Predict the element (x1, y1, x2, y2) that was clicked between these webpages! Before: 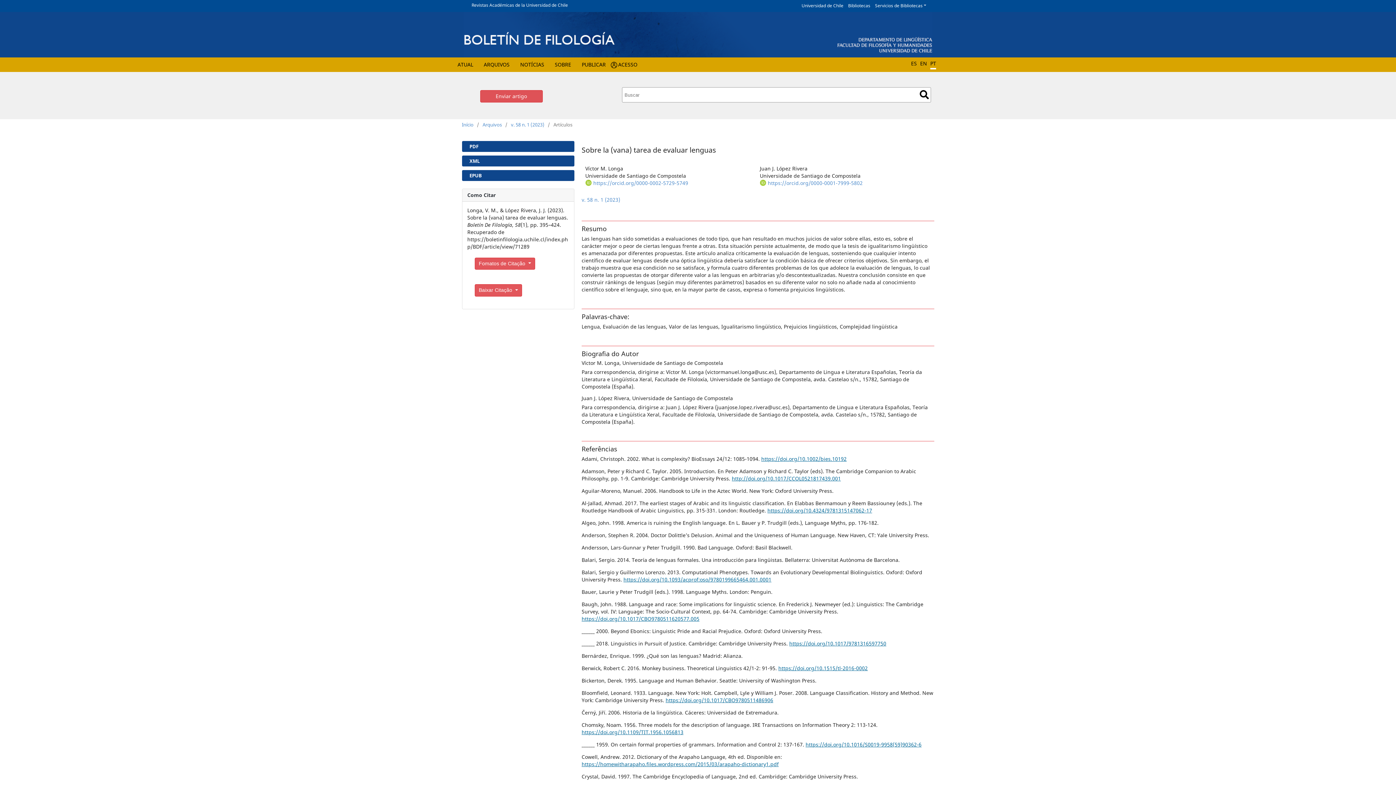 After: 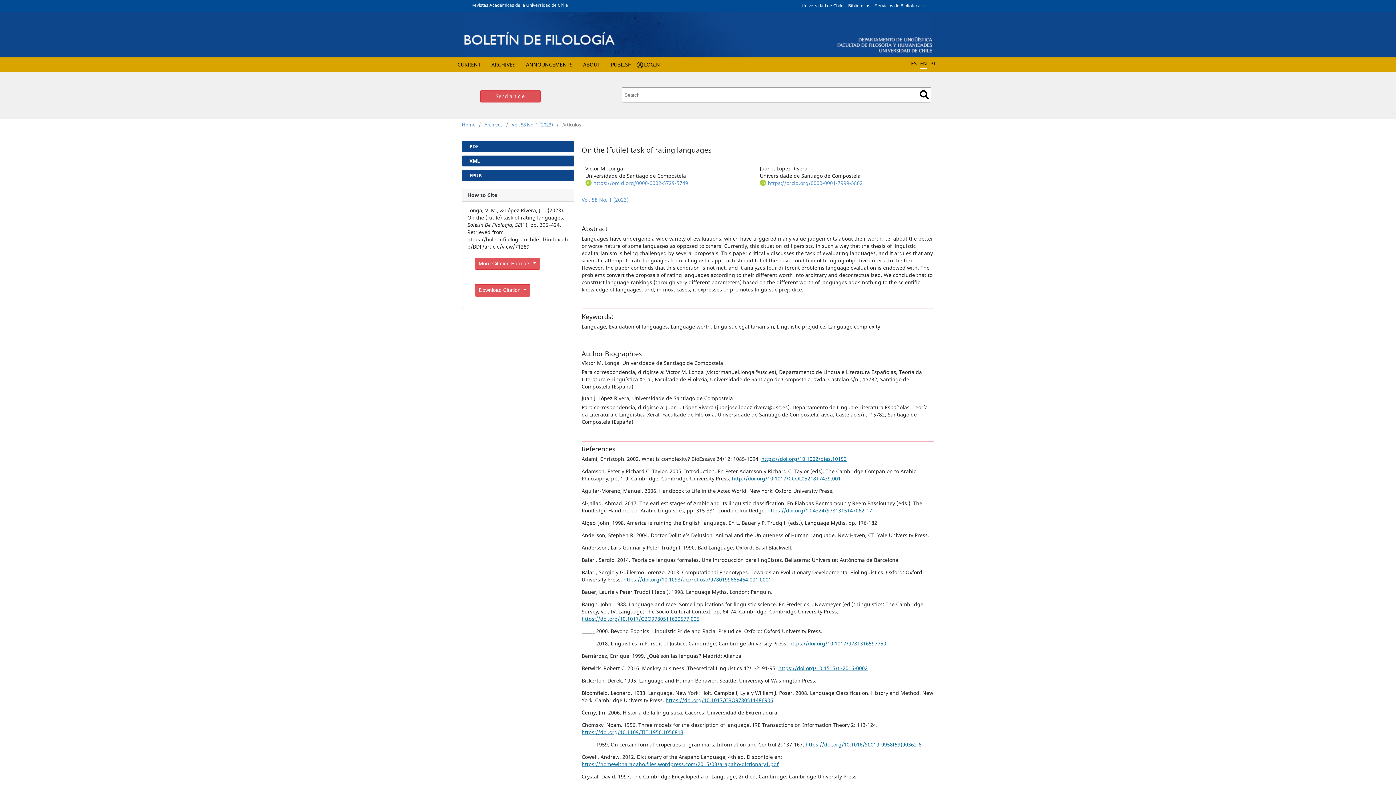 Action: label: EN bbox: (920, 59, 927, 67)